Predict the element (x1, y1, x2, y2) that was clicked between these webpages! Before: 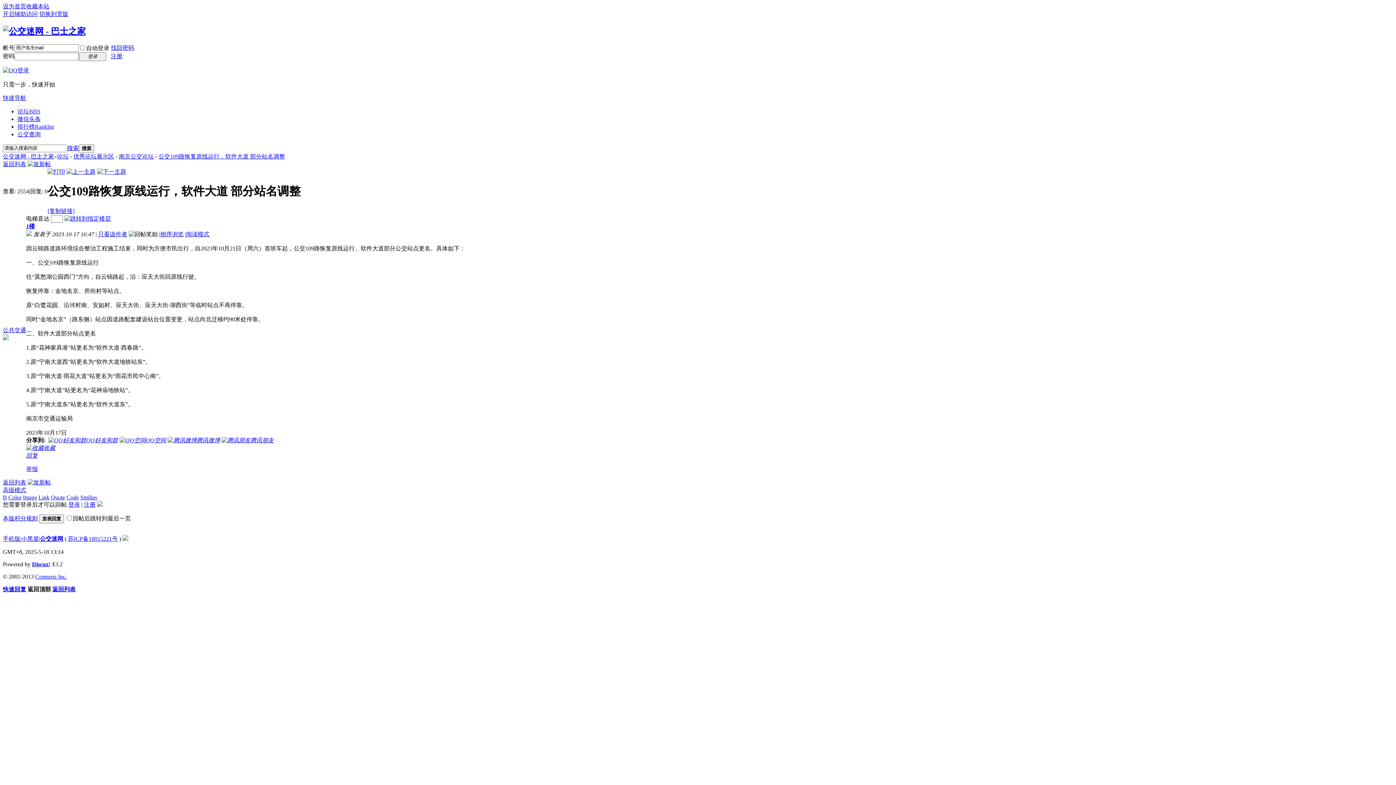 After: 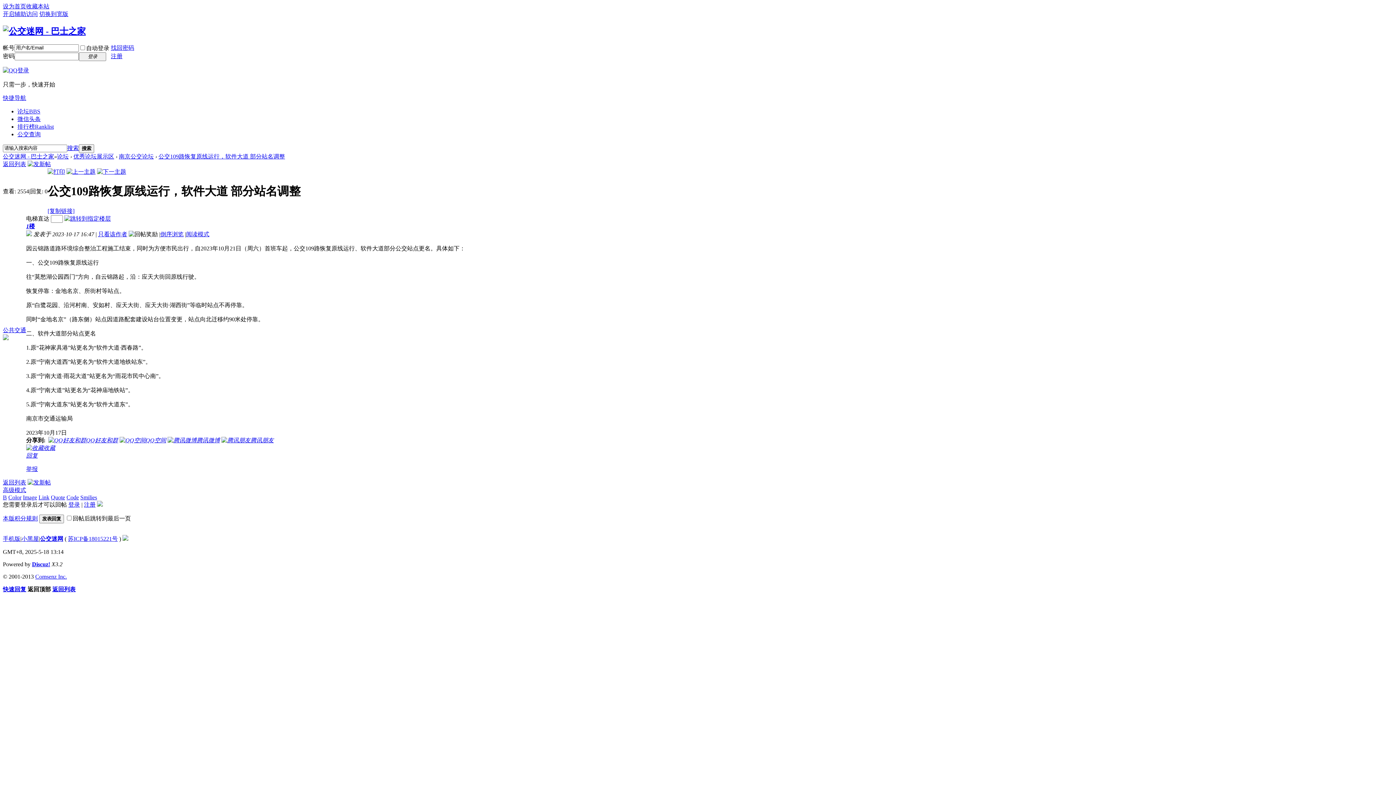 Action: label: 切换到宽版 bbox: (39, 10, 68, 17)